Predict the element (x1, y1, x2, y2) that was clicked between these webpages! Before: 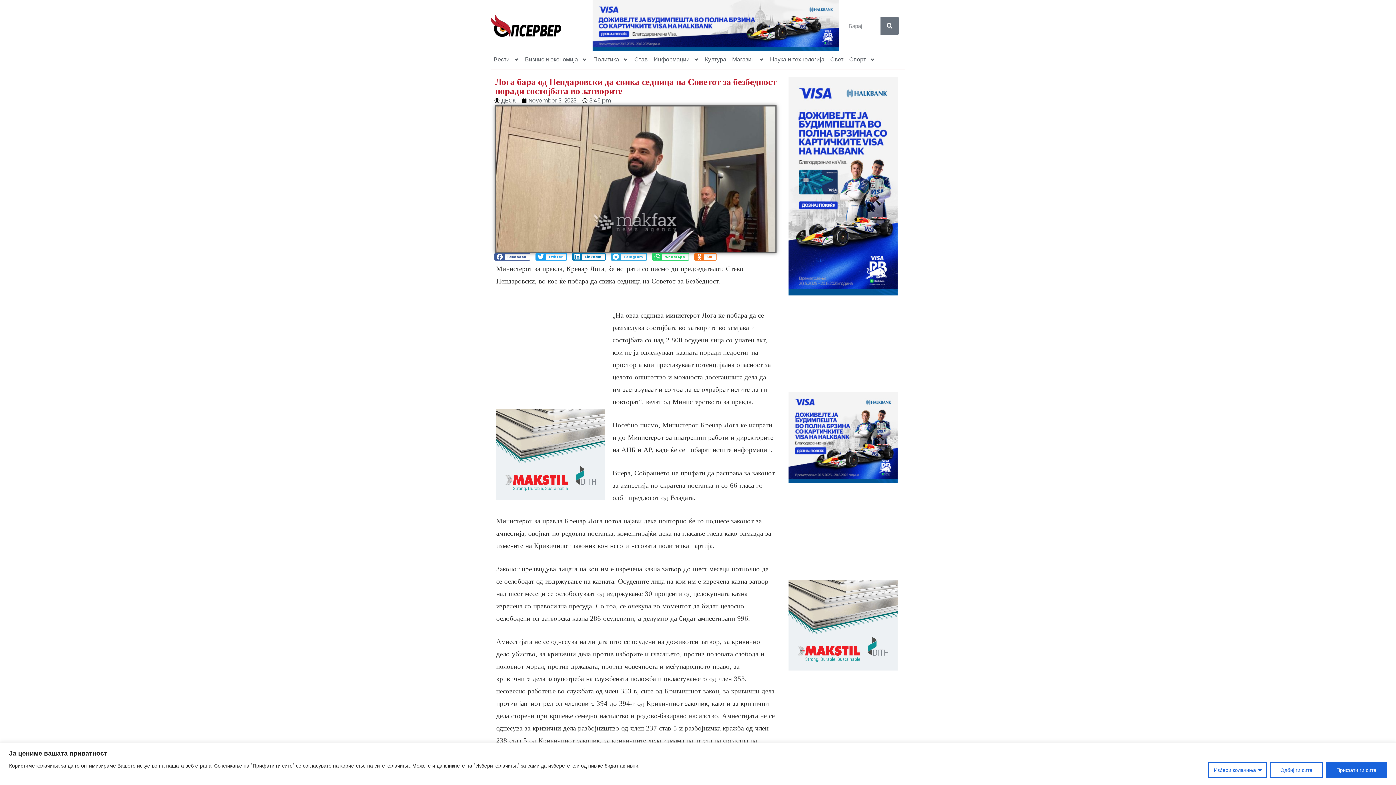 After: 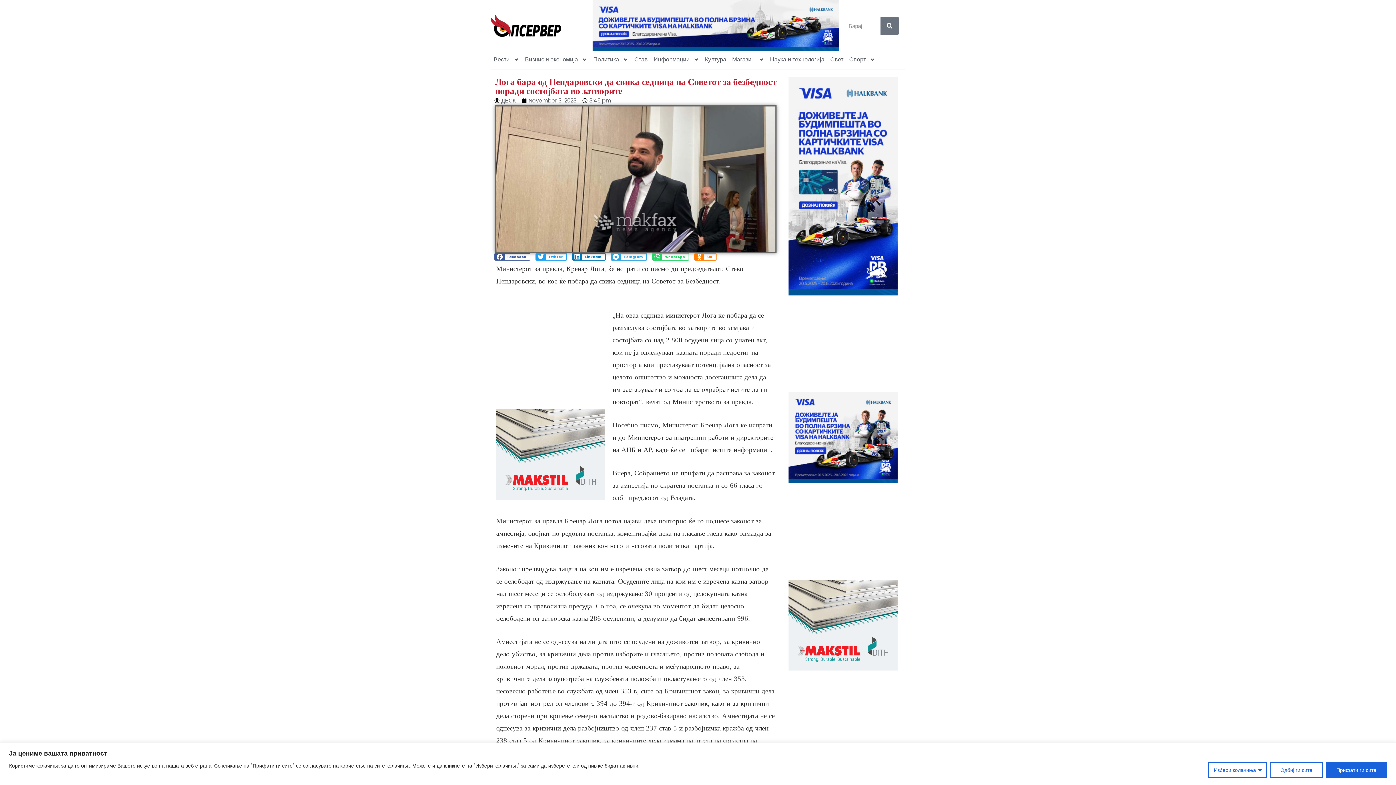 Action: bbox: (694, 253, 716, 260) label: Share on odnoklassniki